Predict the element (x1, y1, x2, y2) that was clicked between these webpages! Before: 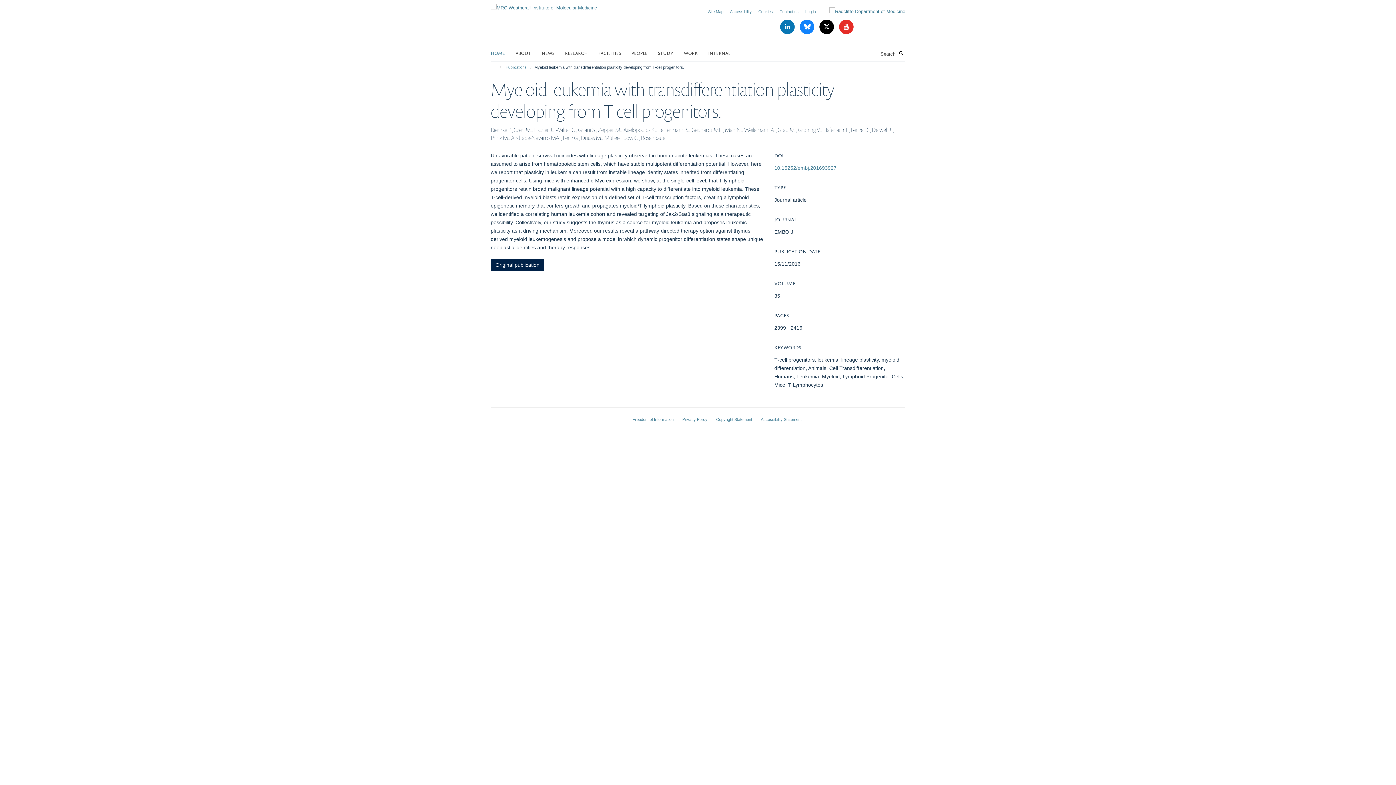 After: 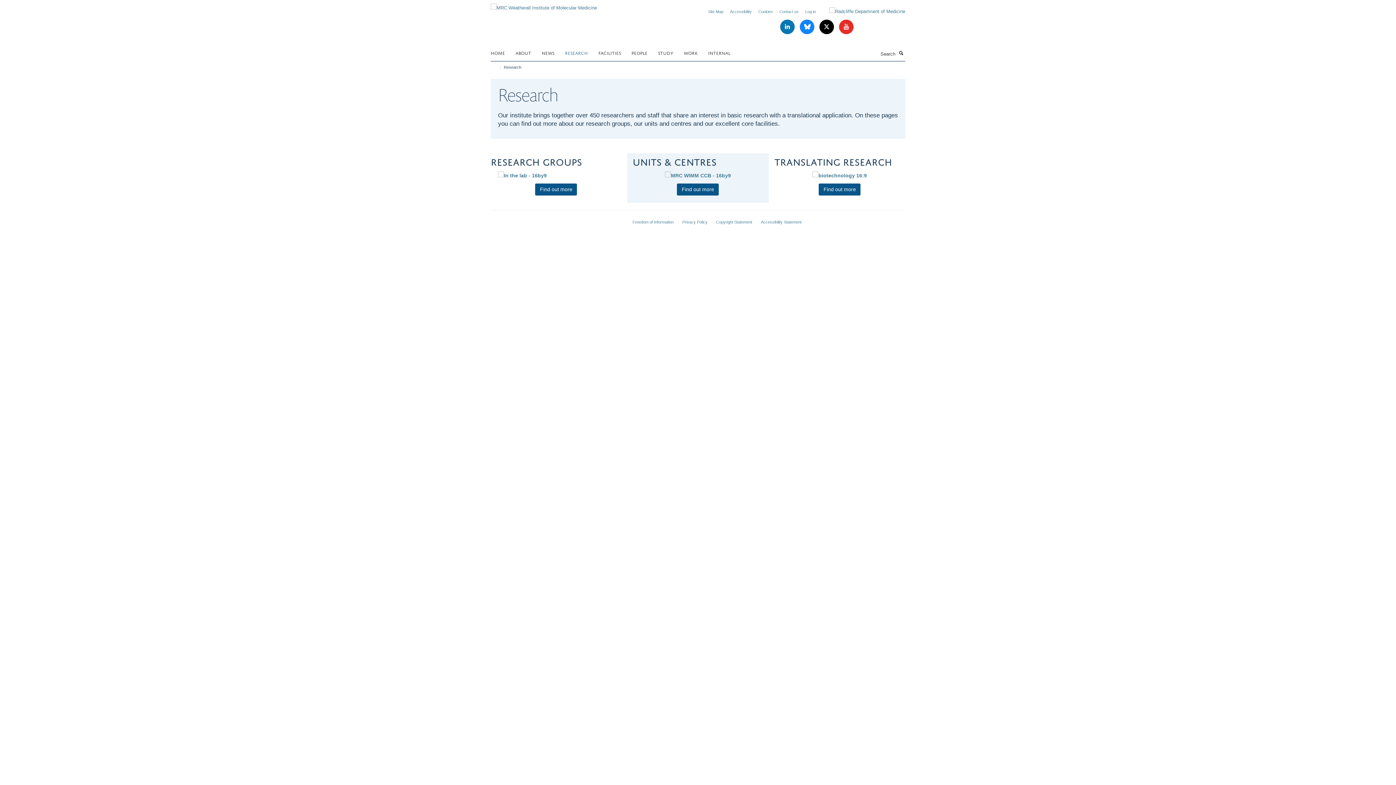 Action: label: RESEARCH bbox: (565, 47, 597, 58)